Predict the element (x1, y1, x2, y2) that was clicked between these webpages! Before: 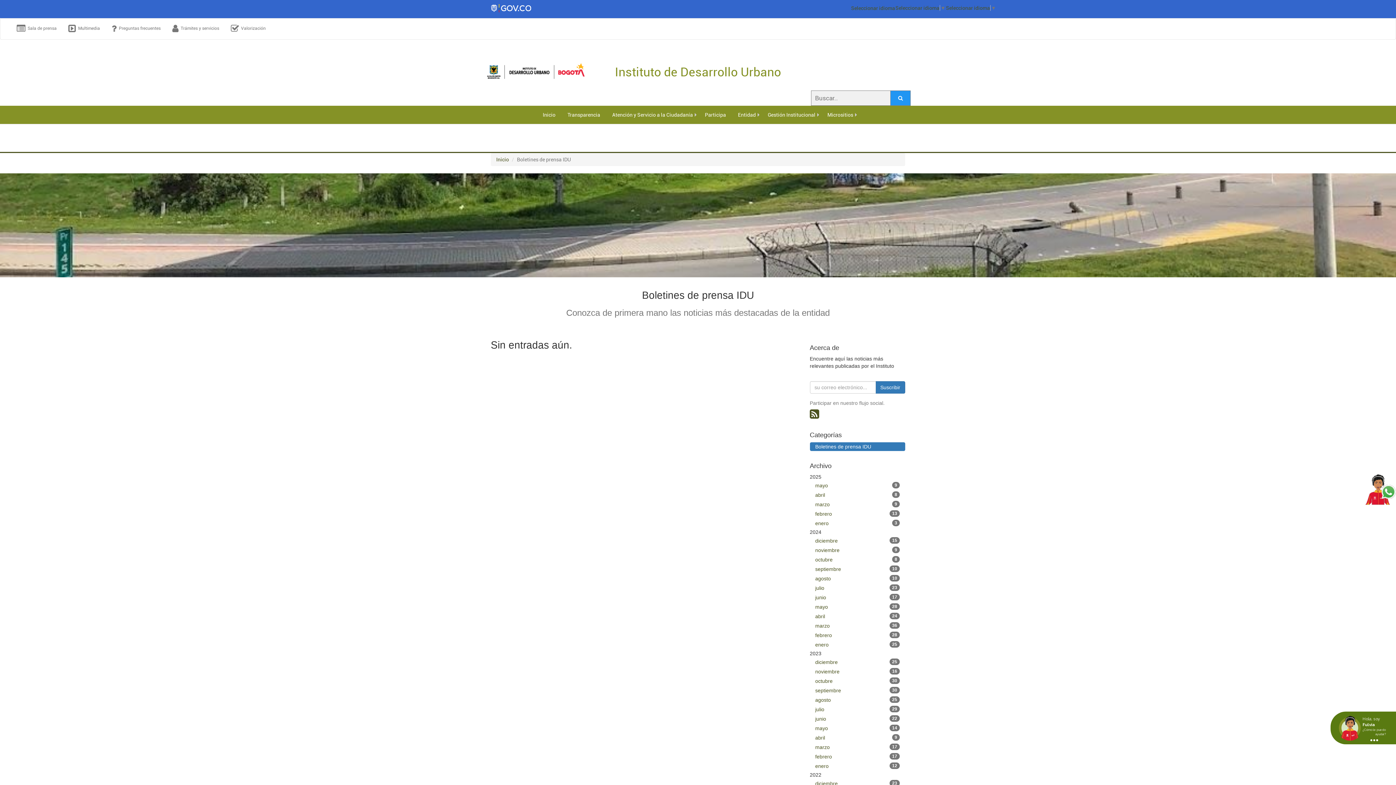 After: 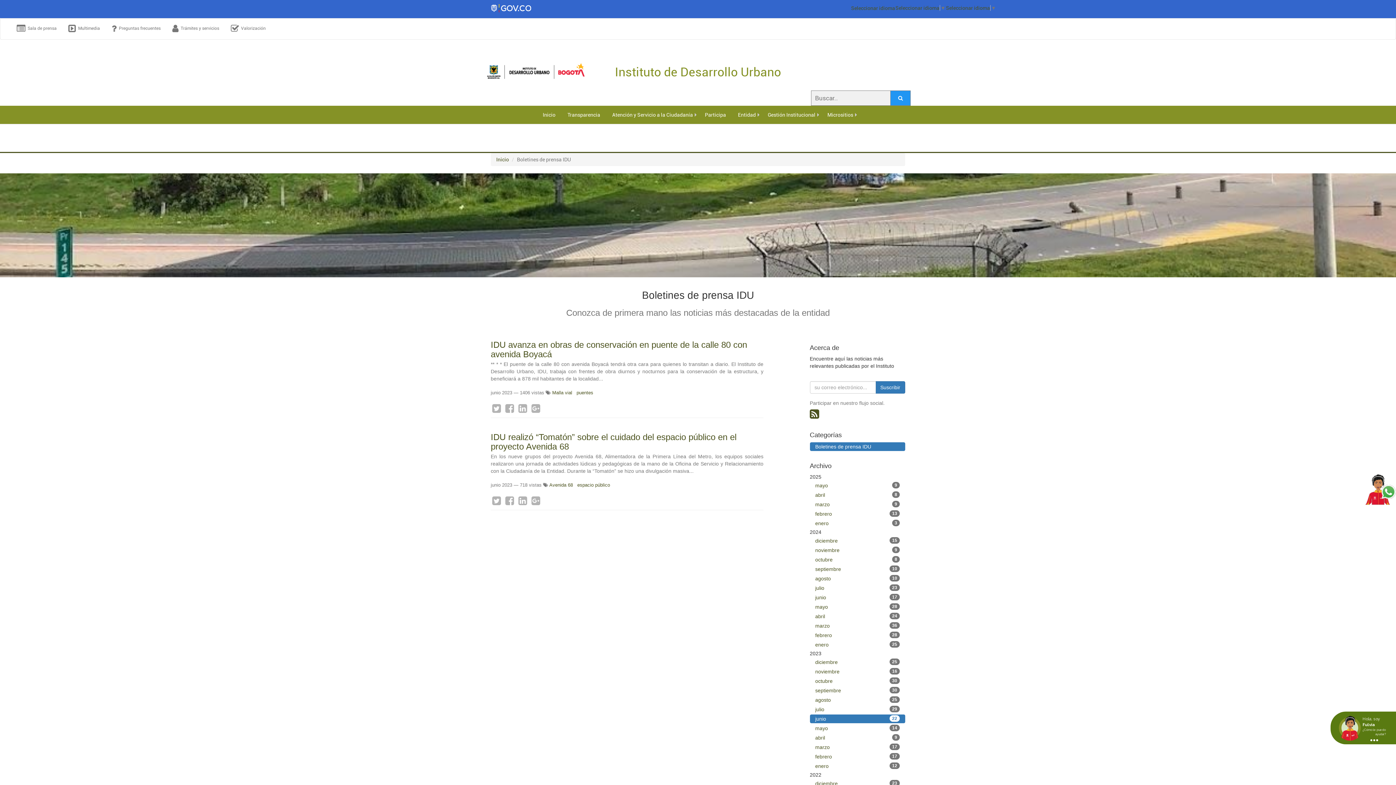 Action: bbox: (810, 714, 905, 723) label: junio
22